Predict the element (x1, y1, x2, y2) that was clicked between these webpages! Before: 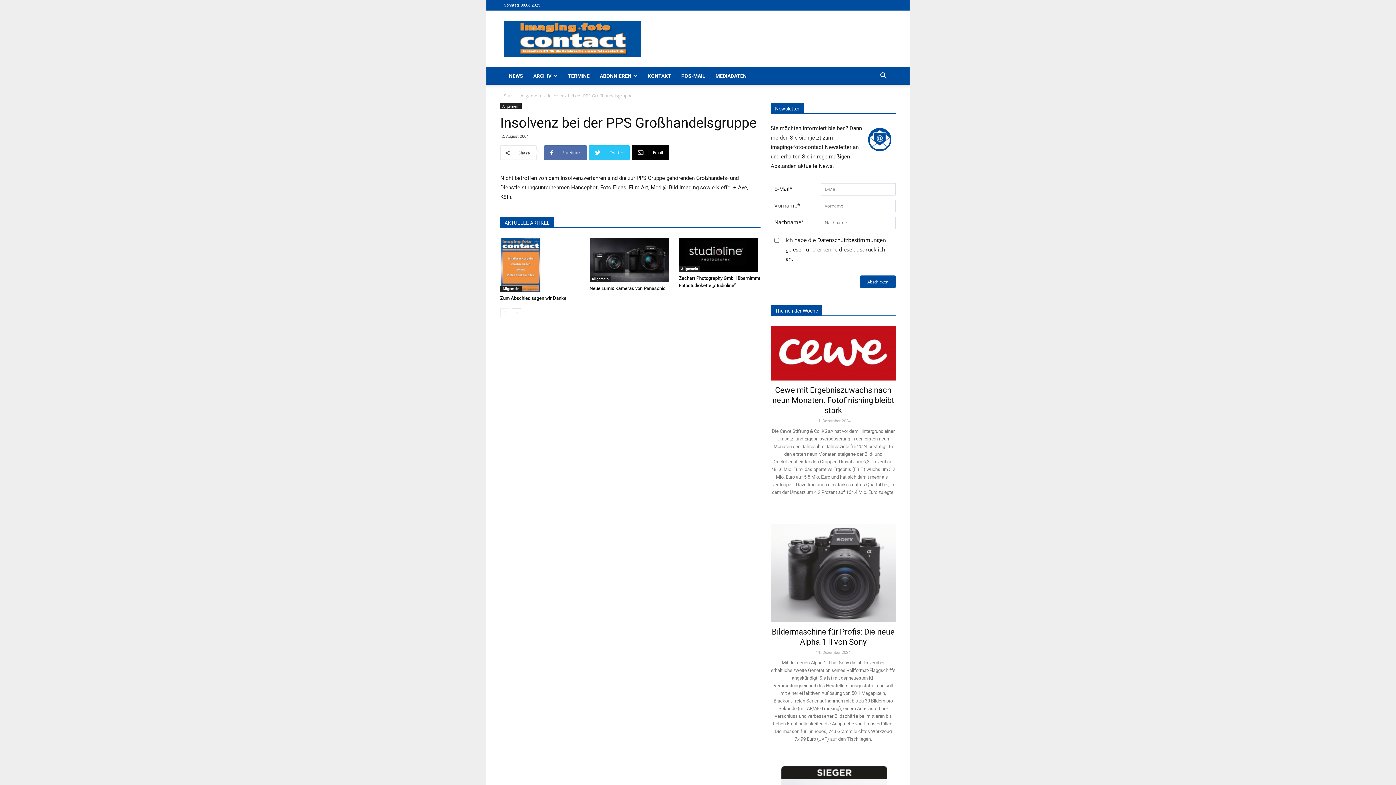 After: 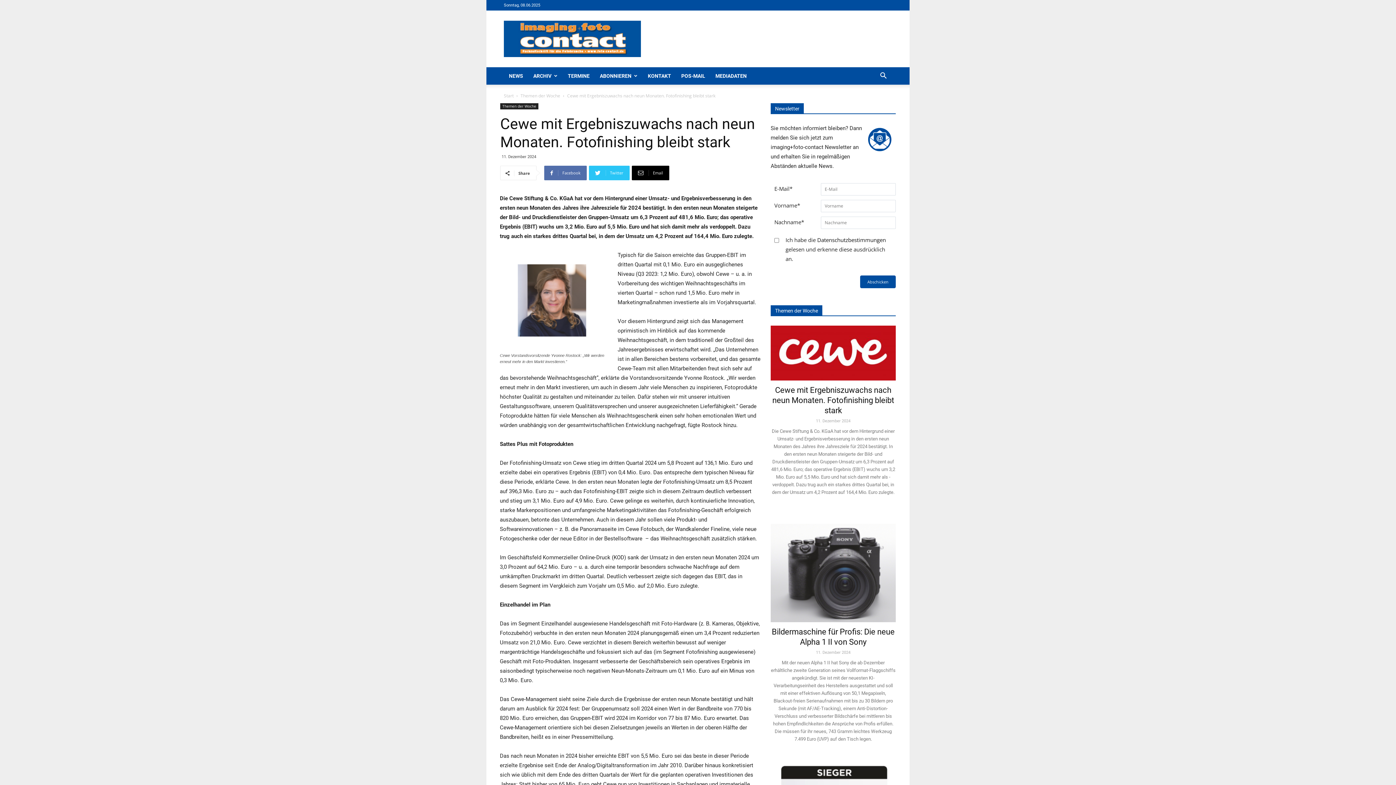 Action: bbox: (770, 325, 896, 380)